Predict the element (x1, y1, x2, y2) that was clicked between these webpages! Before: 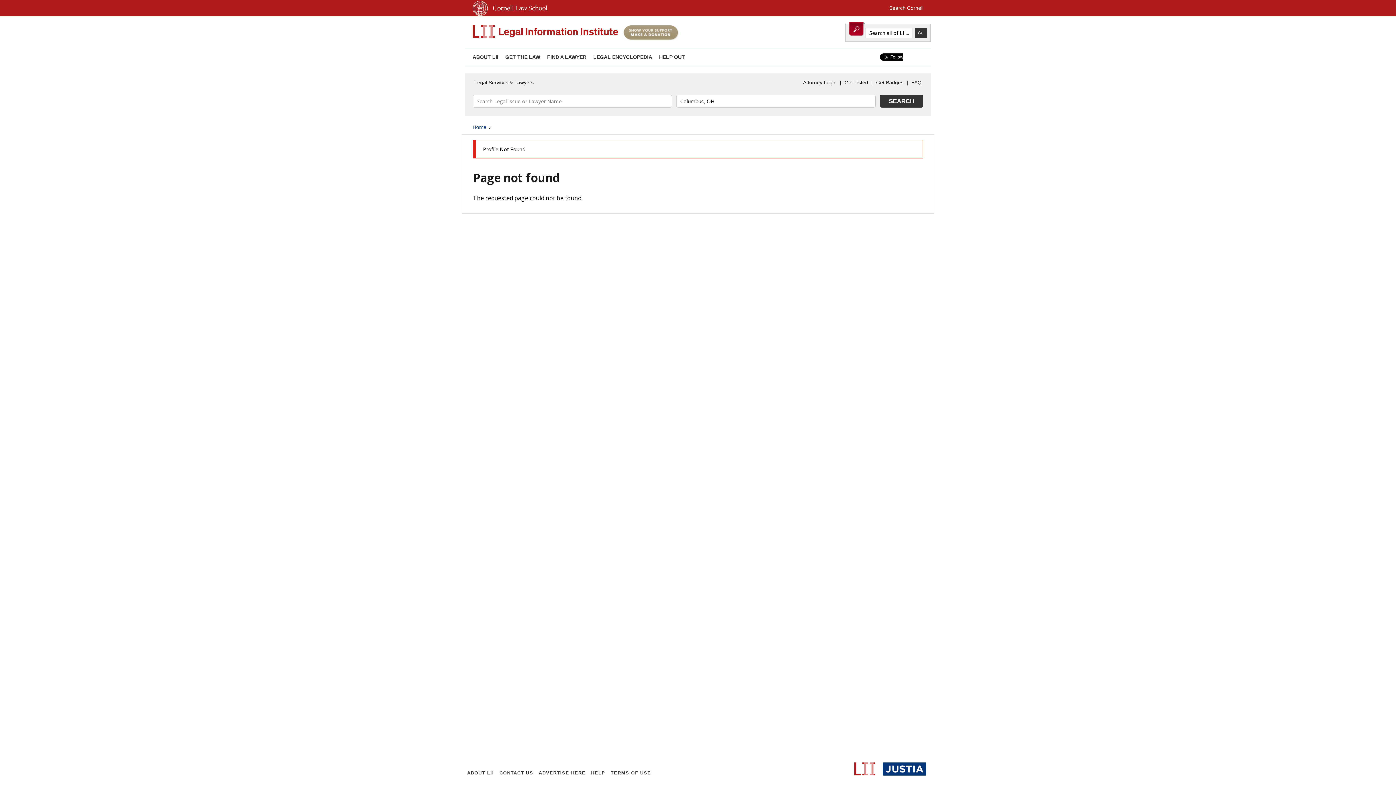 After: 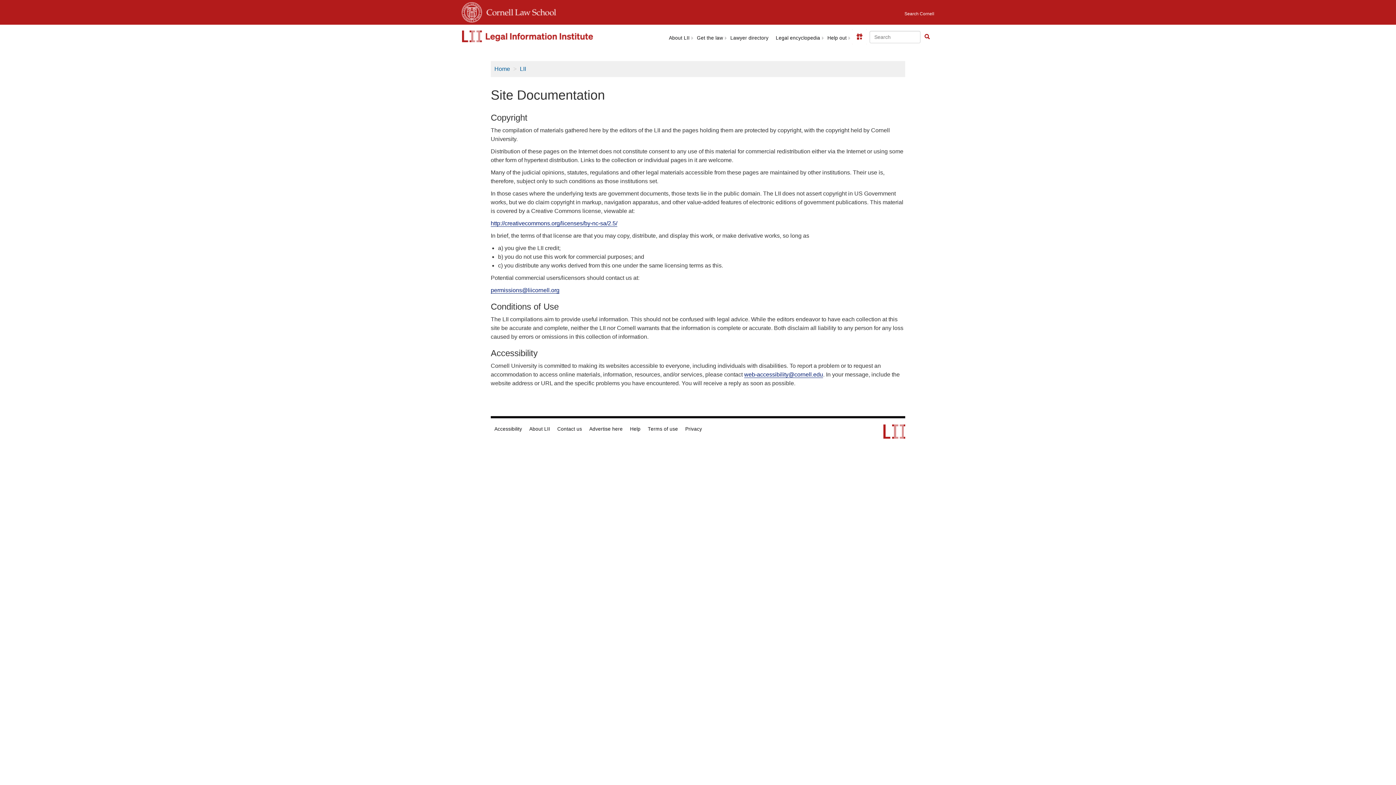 Action: label: TERMS OF USE bbox: (609, 769, 653, 777)